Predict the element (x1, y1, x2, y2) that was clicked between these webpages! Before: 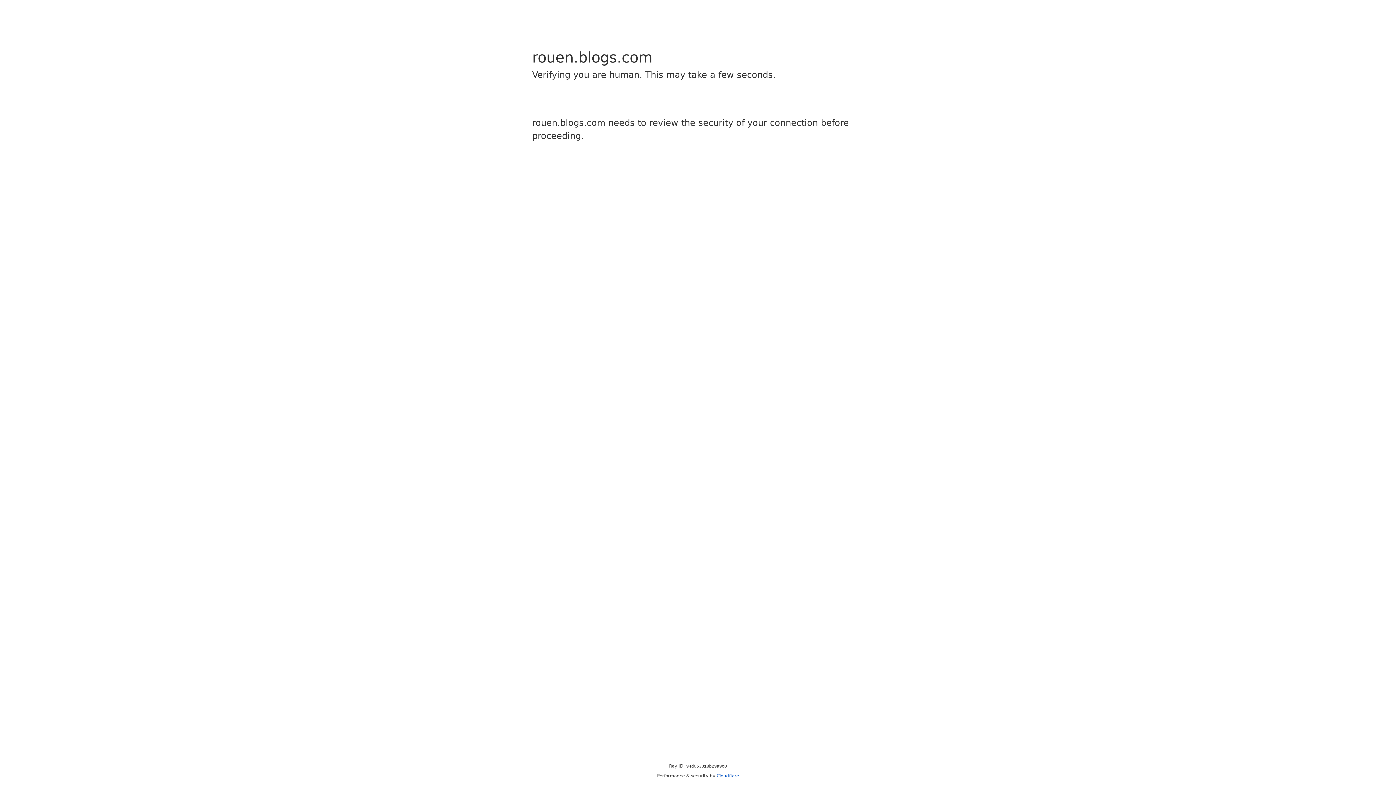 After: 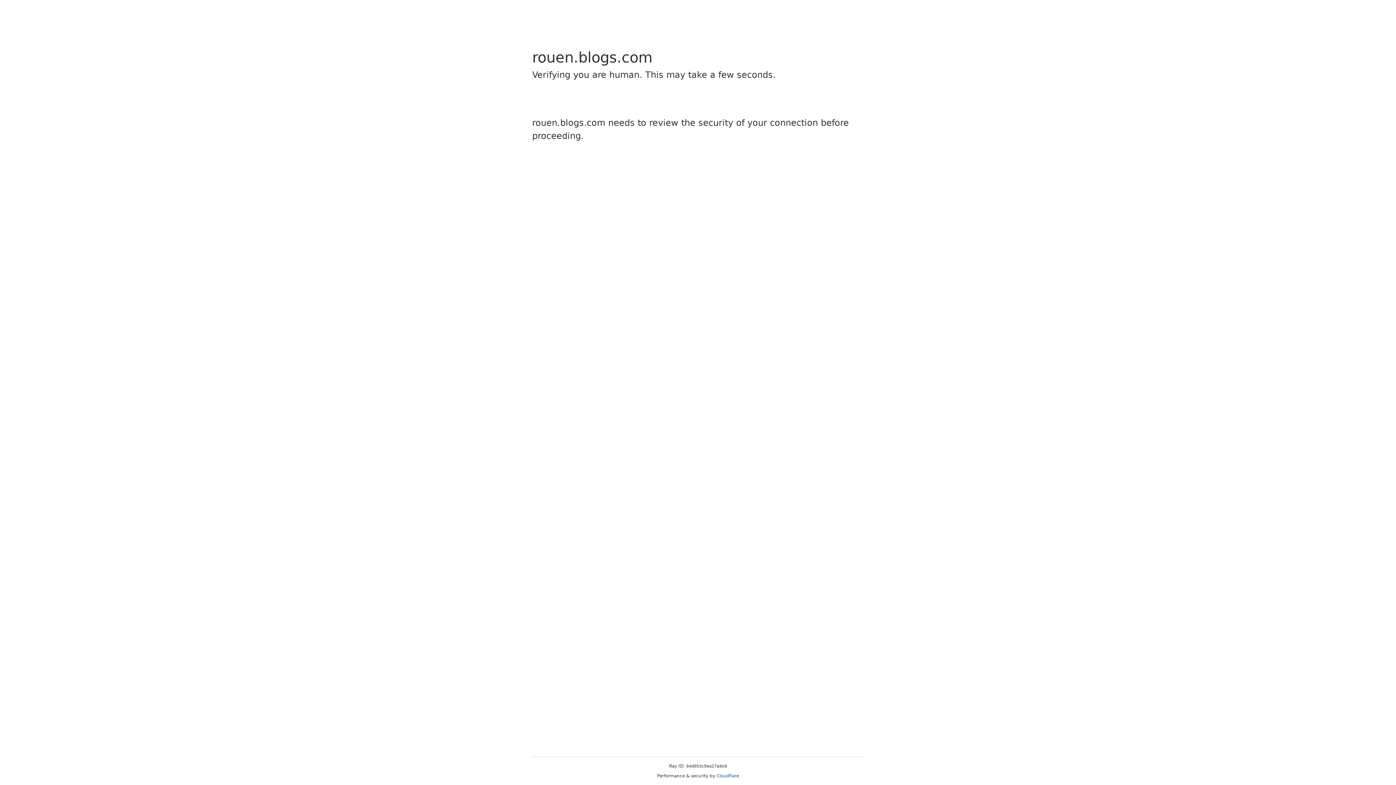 Action: bbox: (716, 773, 739, 778) label: Cloudflare